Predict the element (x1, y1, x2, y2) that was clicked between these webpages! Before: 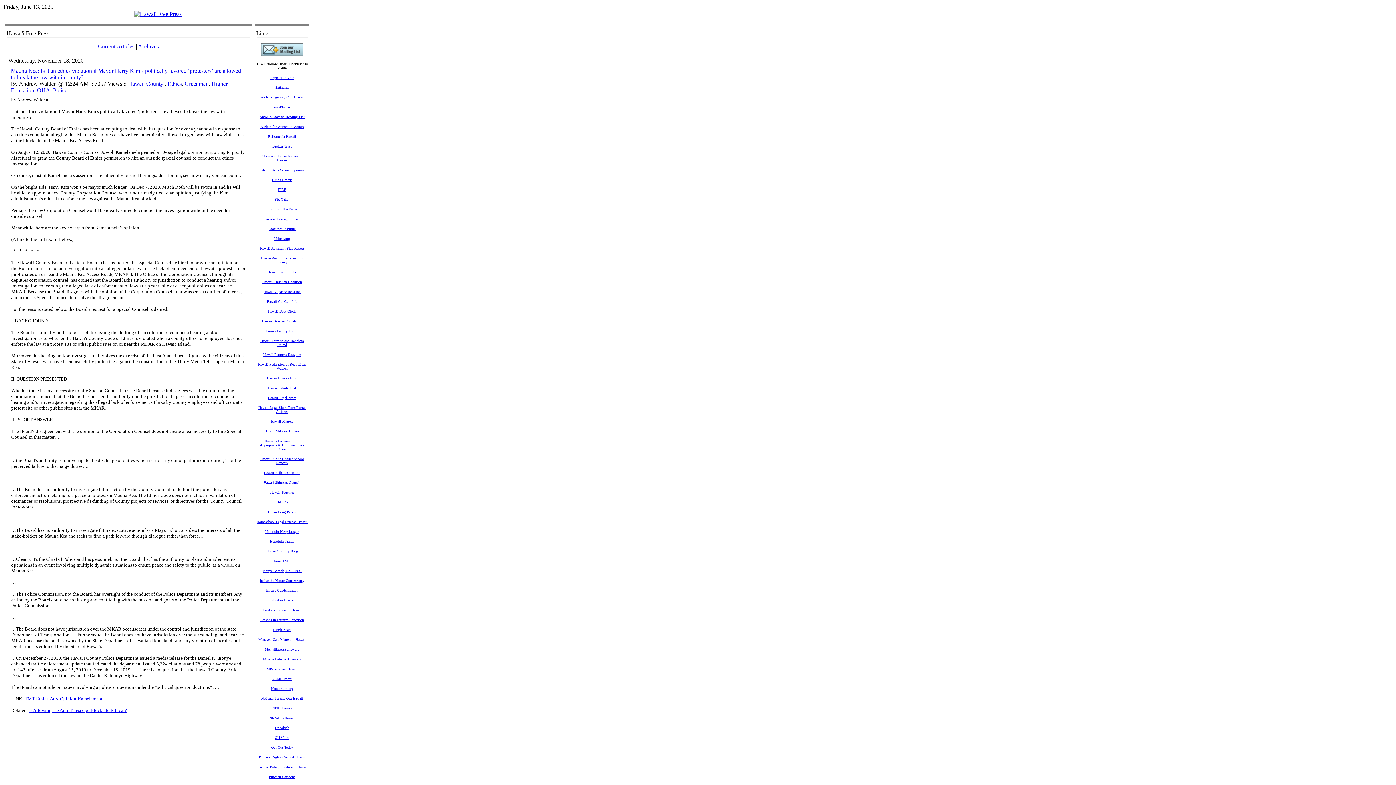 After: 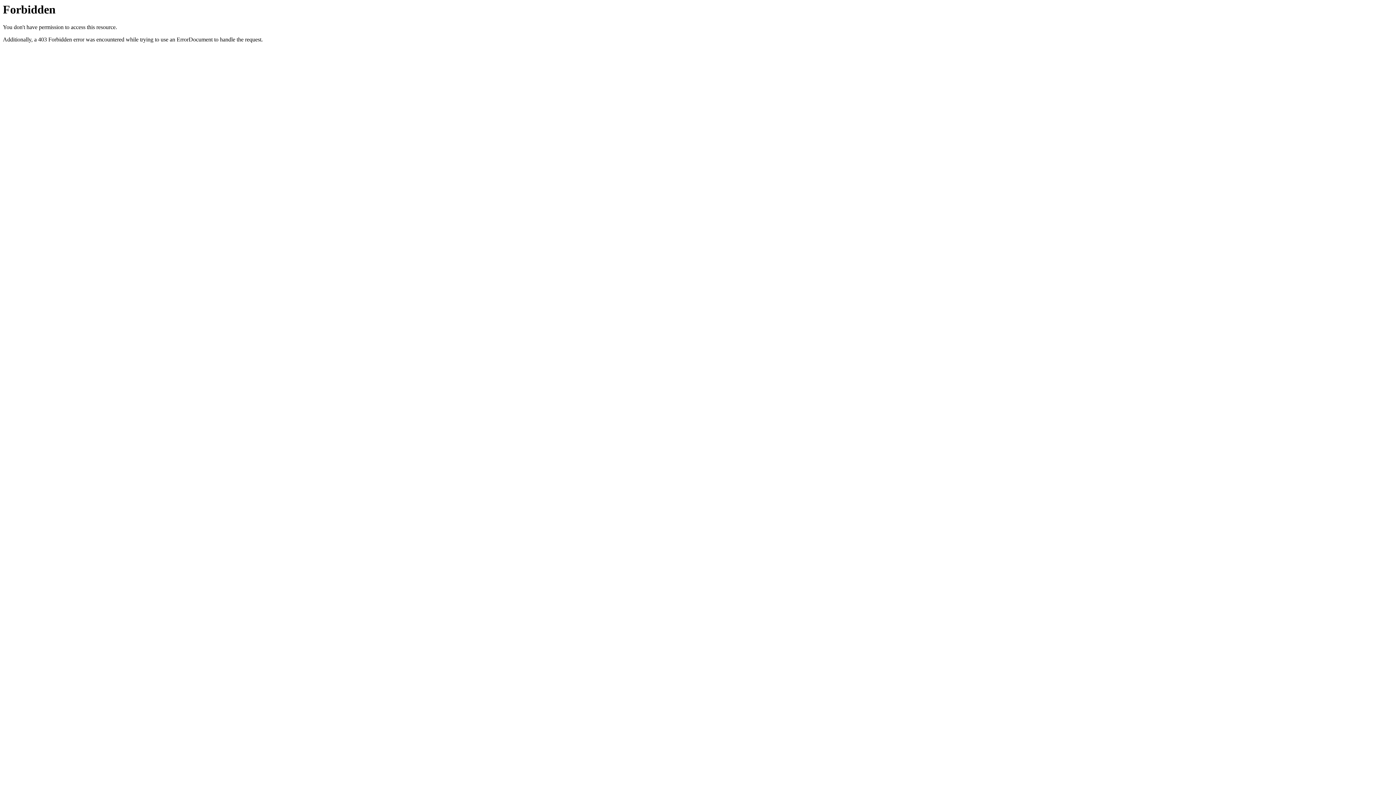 Action: label: Christian Homeschoolers of Hawaii bbox: (261, 152, 302, 162)